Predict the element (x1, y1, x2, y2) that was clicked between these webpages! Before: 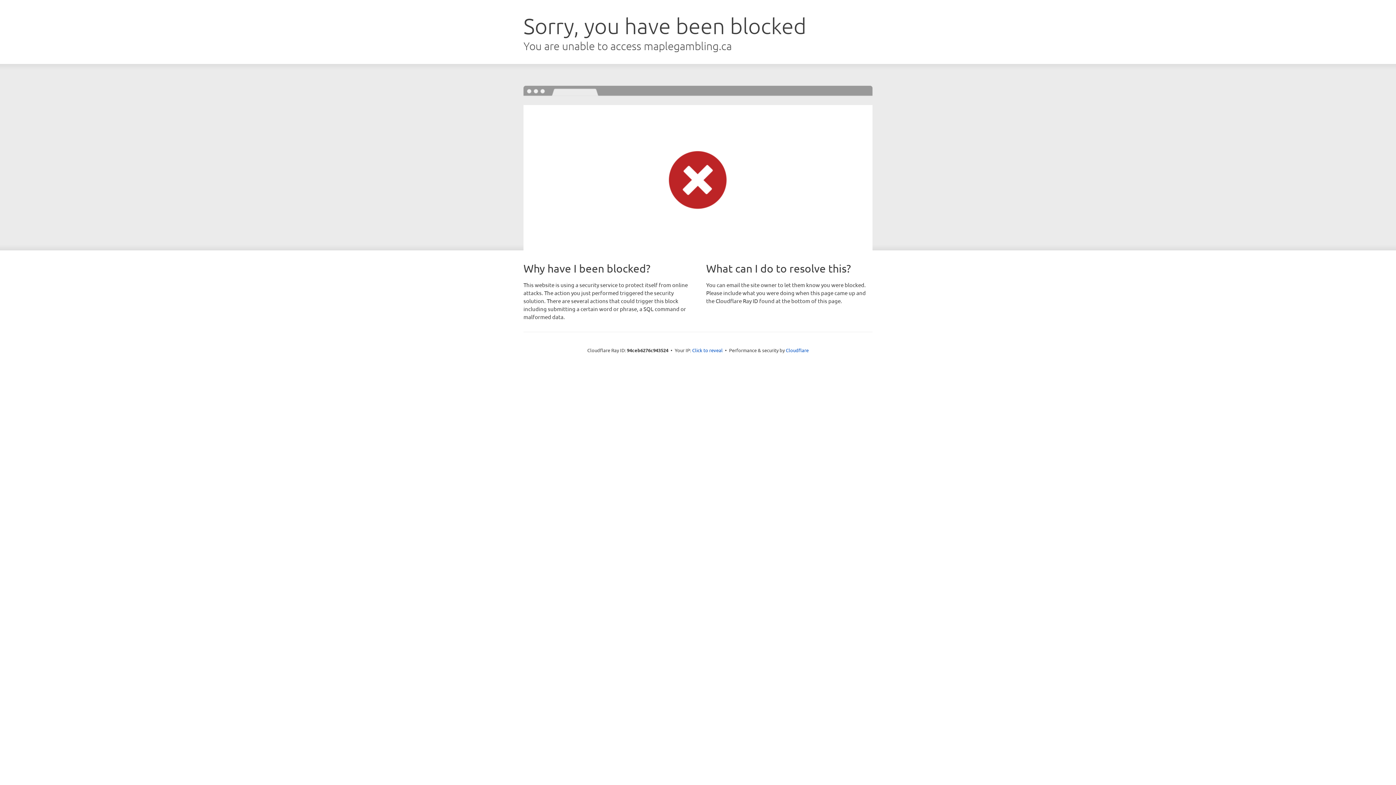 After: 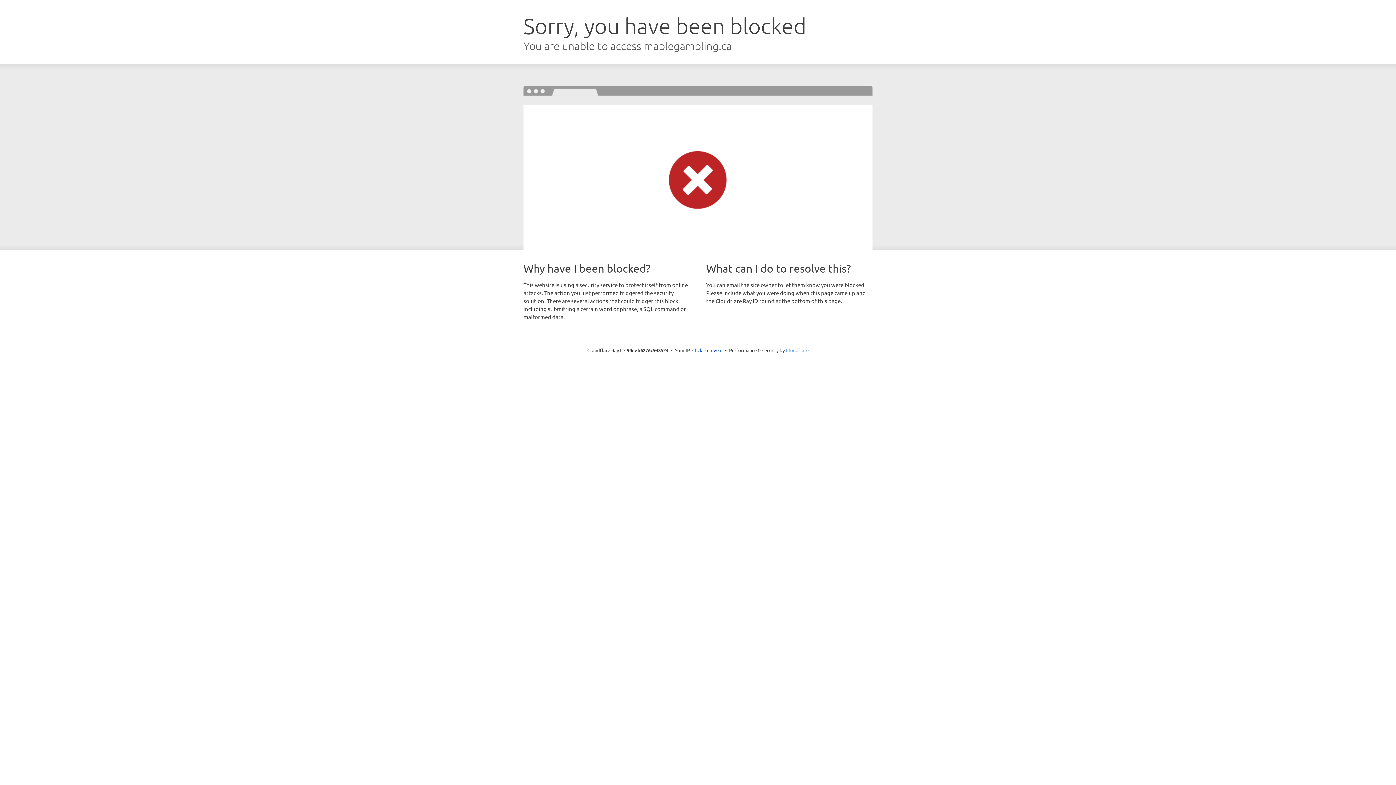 Action: bbox: (786, 347, 808, 353) label: Cloudflare